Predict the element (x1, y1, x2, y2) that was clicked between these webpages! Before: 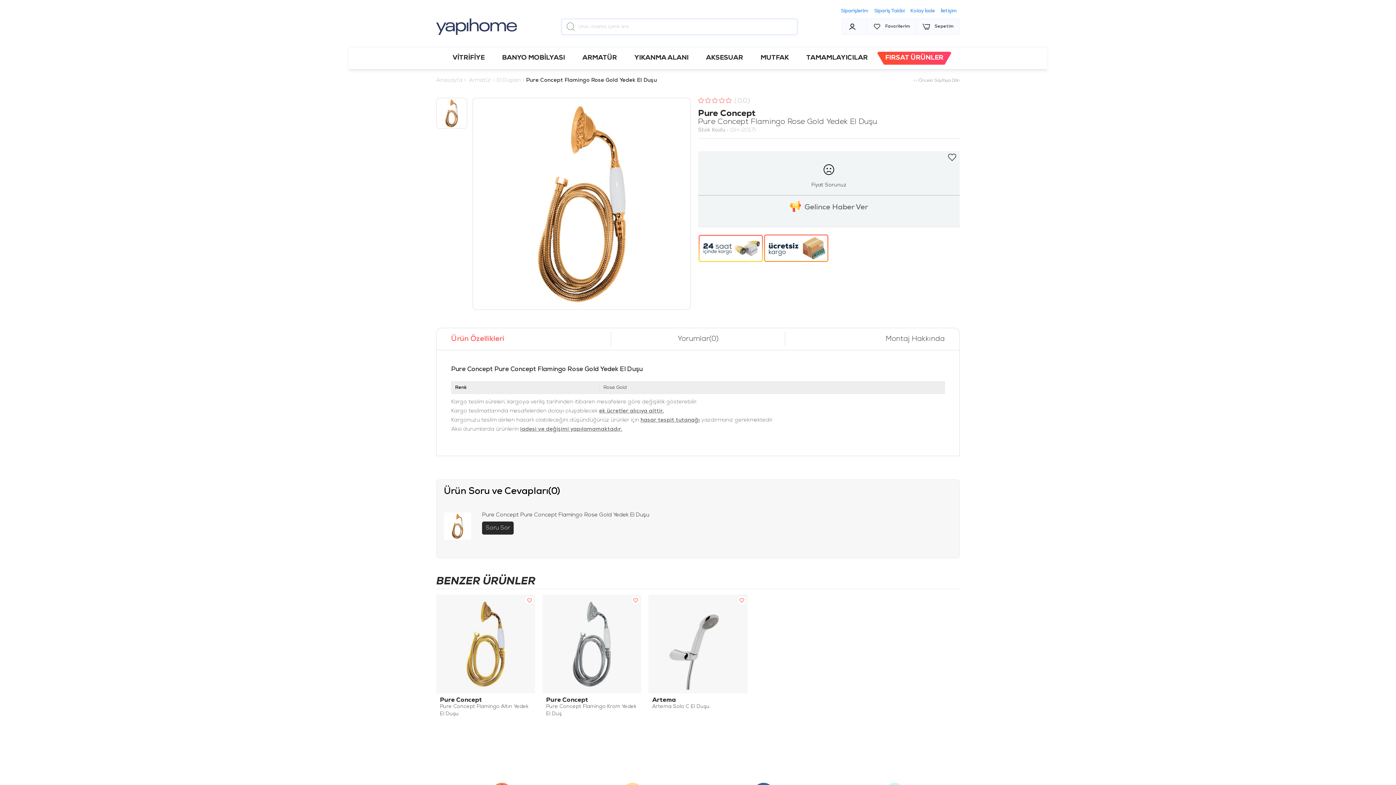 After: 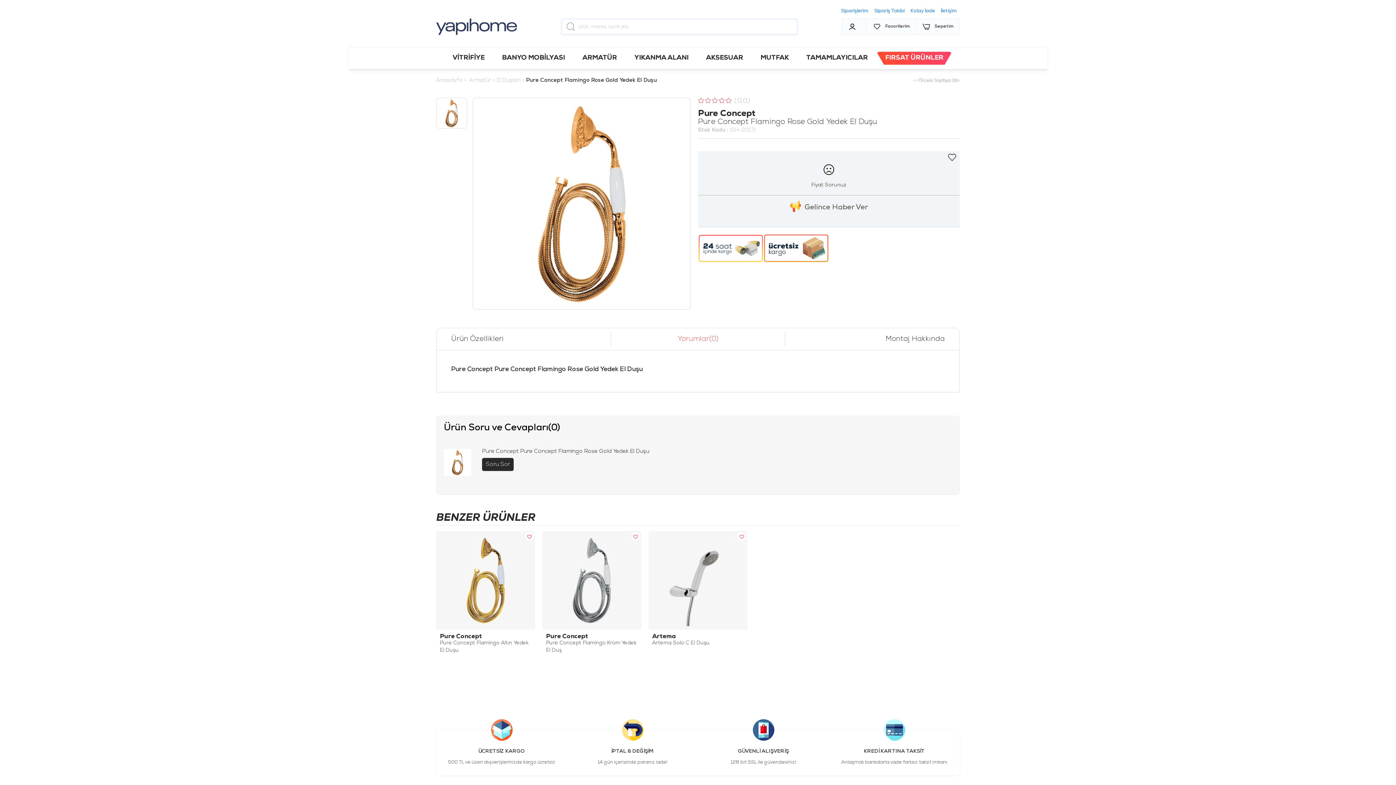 Action: bbox: (611, 332, 785, 346) label: Yorumlar(0)